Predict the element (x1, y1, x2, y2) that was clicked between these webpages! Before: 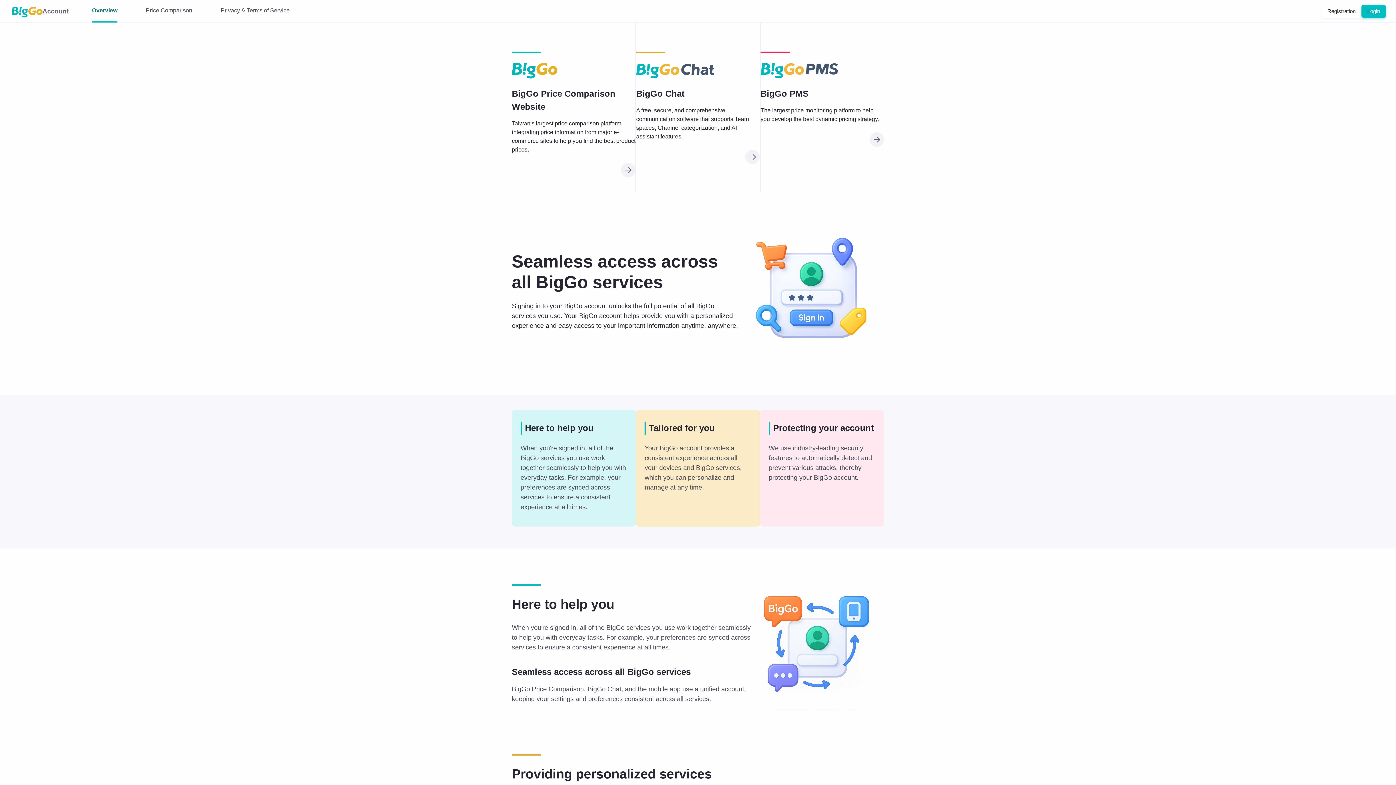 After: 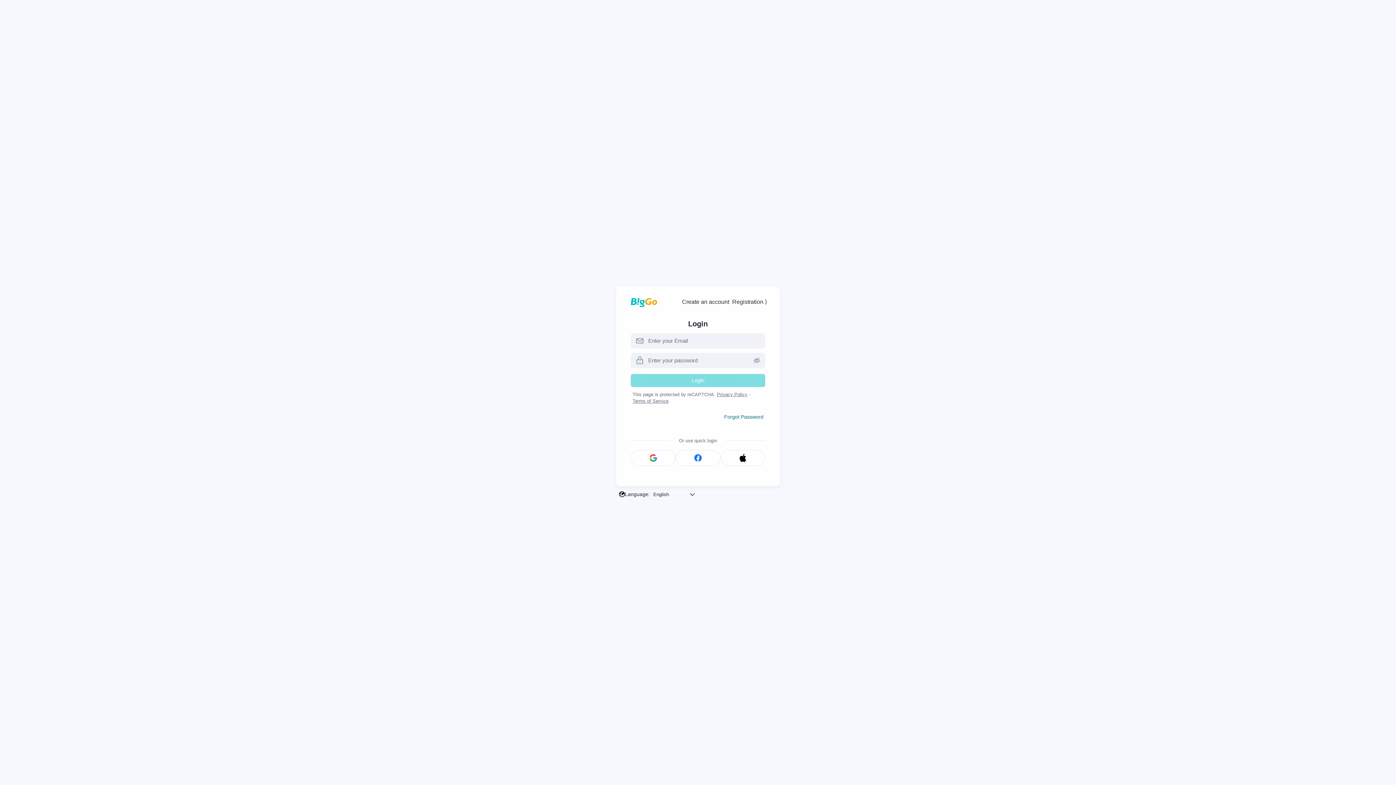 Action: bbox: (1361, 4, 1386, 17) label: Login